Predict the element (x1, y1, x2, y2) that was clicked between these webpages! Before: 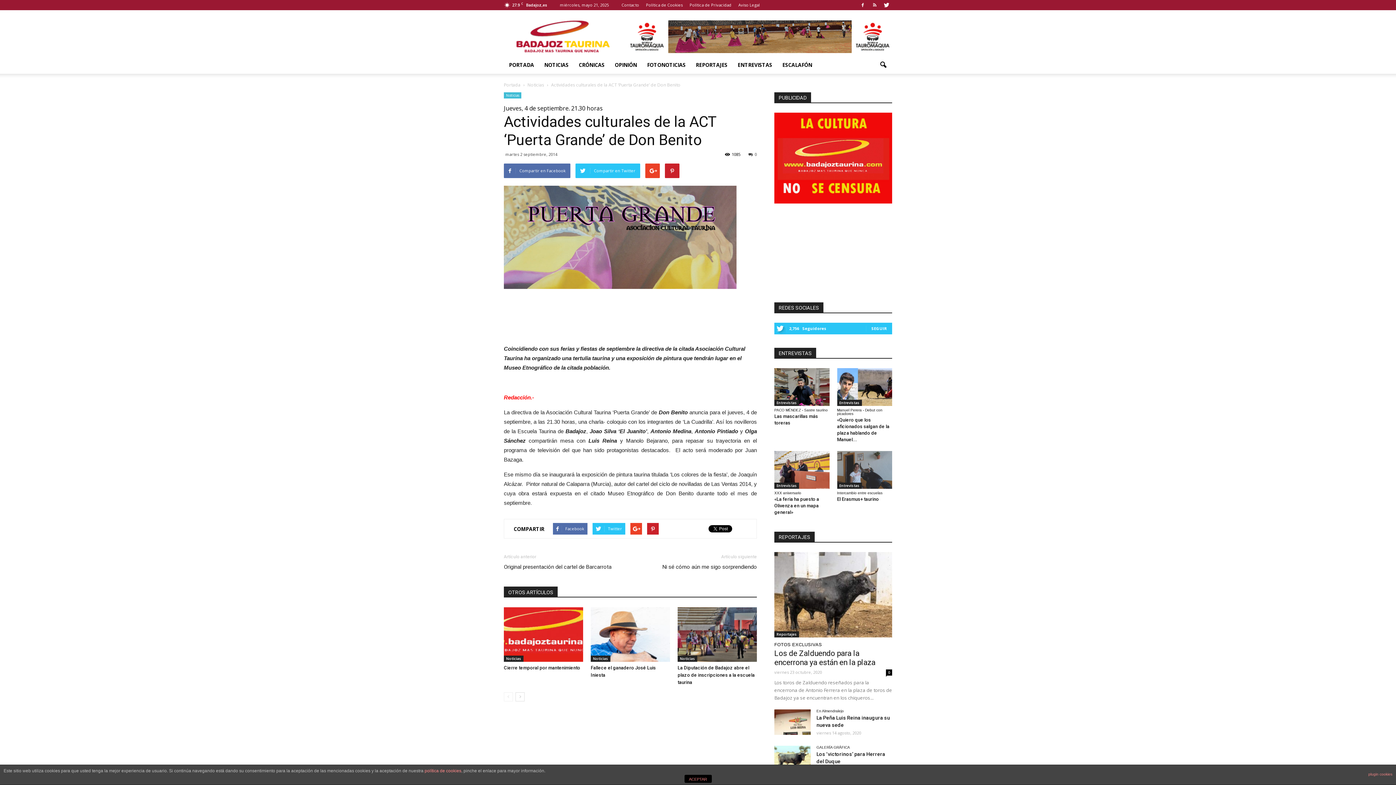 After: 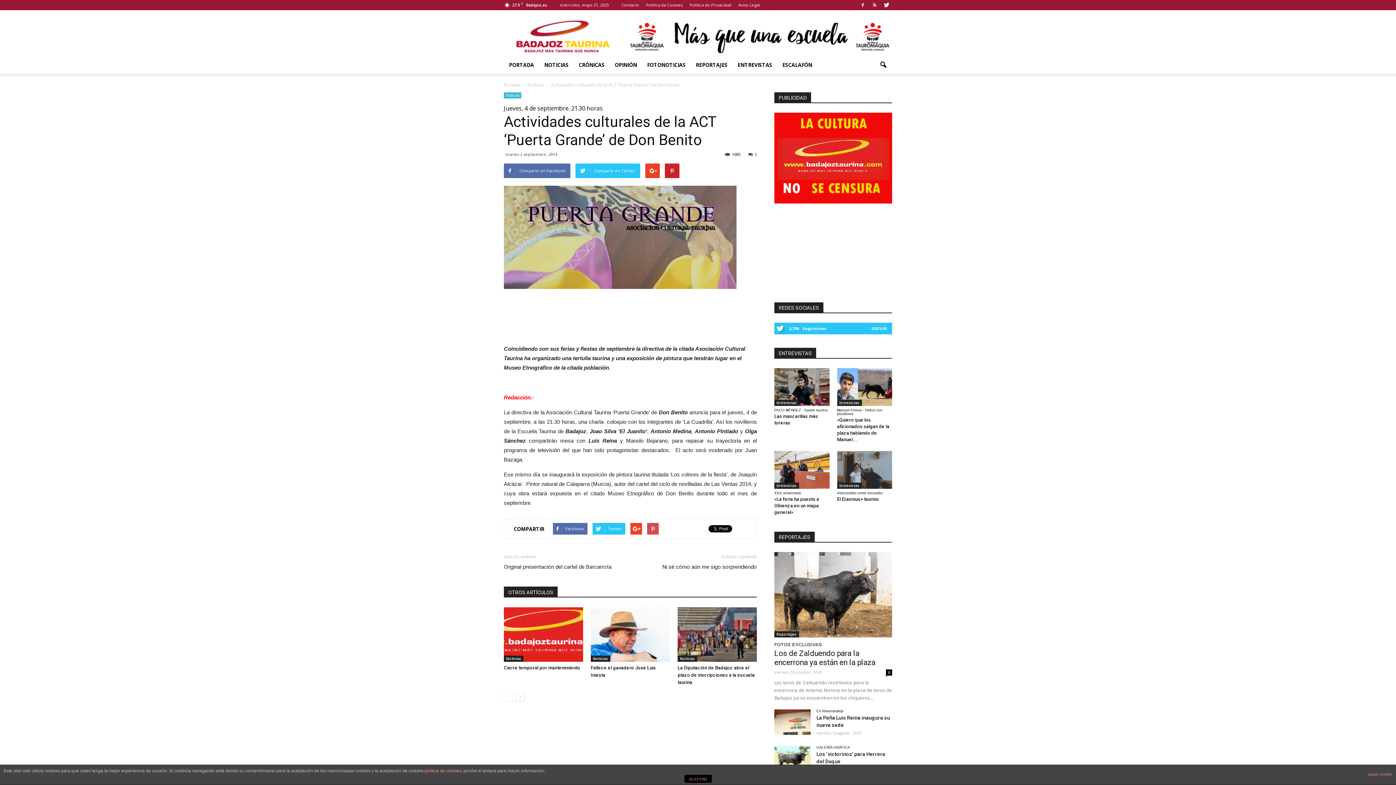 Action: bbox: (647, 523, 658, 534)